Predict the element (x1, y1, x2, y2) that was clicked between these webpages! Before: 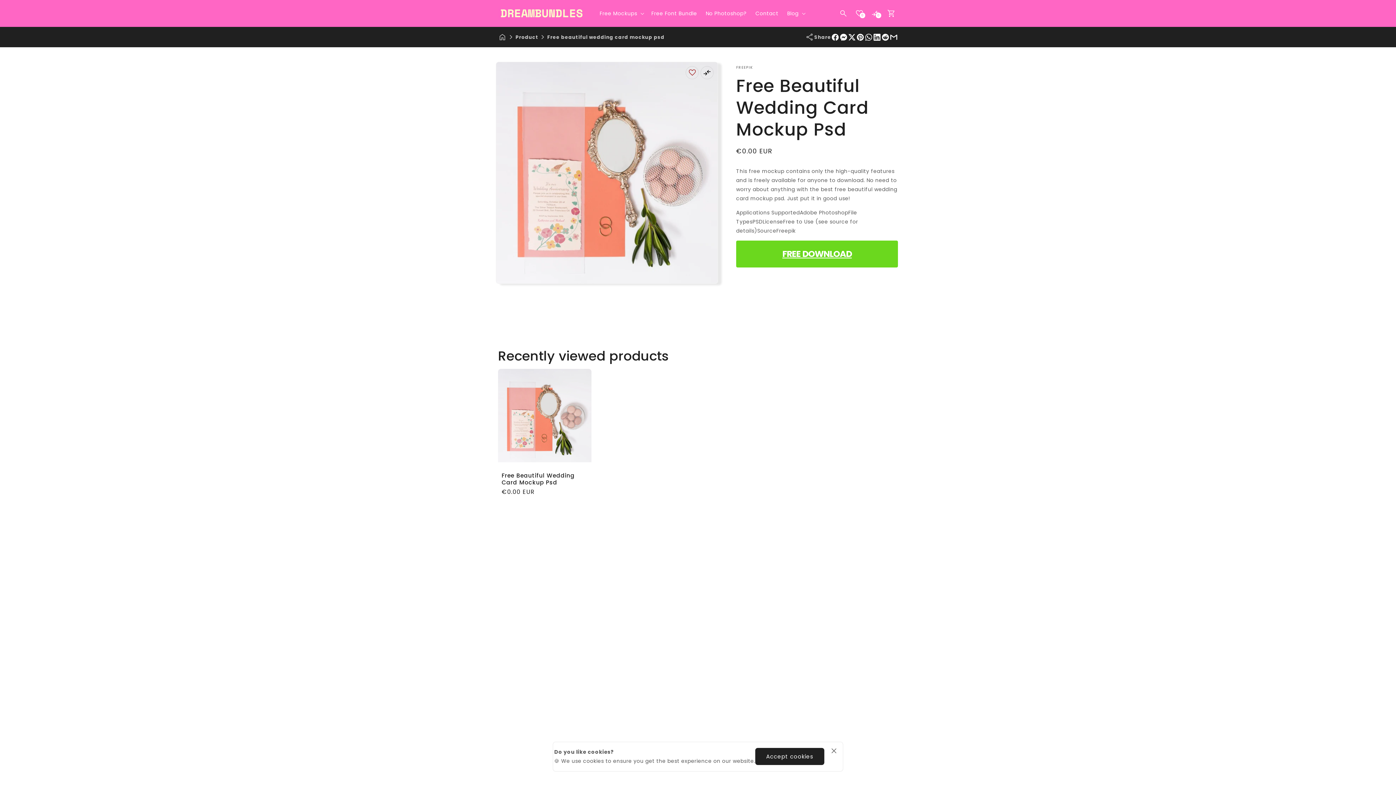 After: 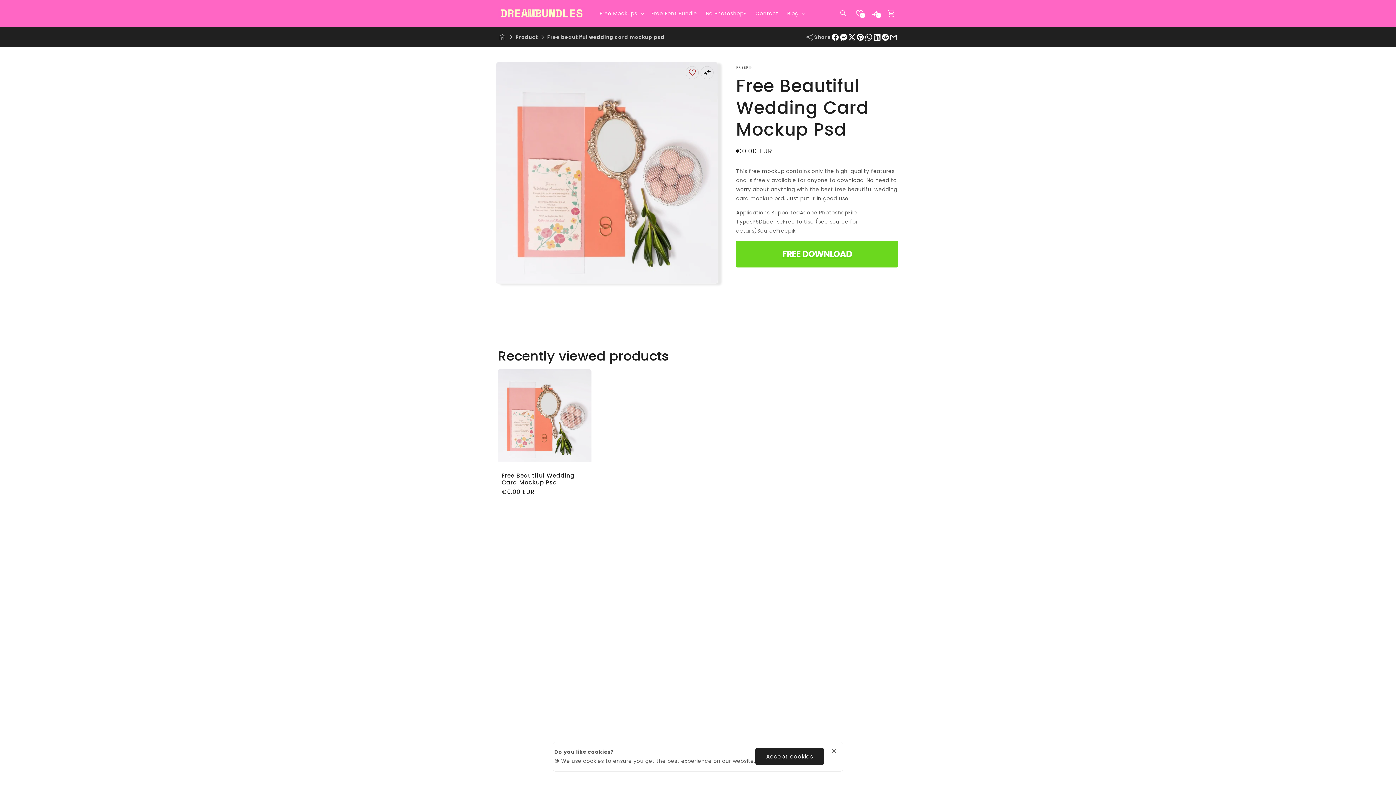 Action: label: Share on Email bbox: (889, 33, 898, 40)